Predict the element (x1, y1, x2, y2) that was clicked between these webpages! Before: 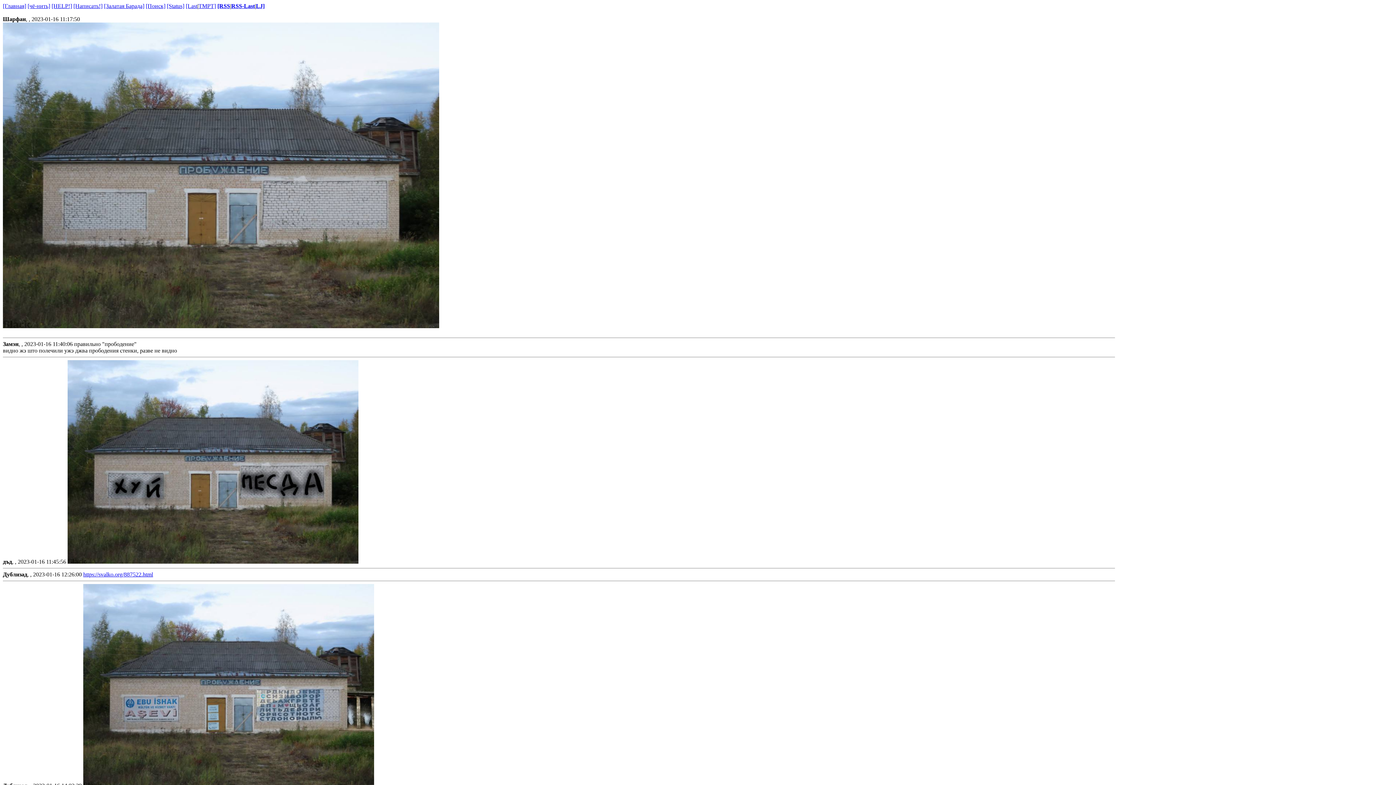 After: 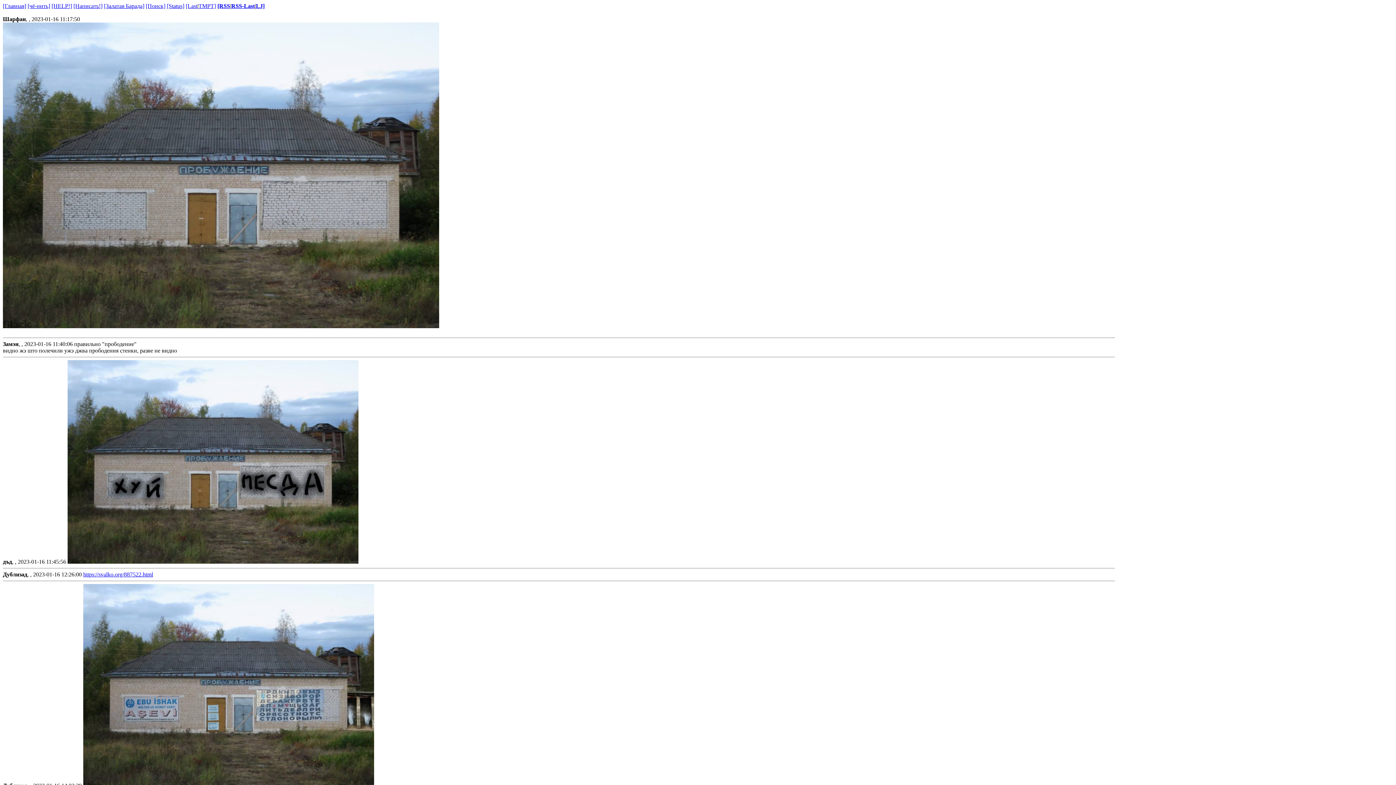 Action: label: Замэн, , 2023-01-16 11:40:06  bbox: (2, 341, 74, 347)